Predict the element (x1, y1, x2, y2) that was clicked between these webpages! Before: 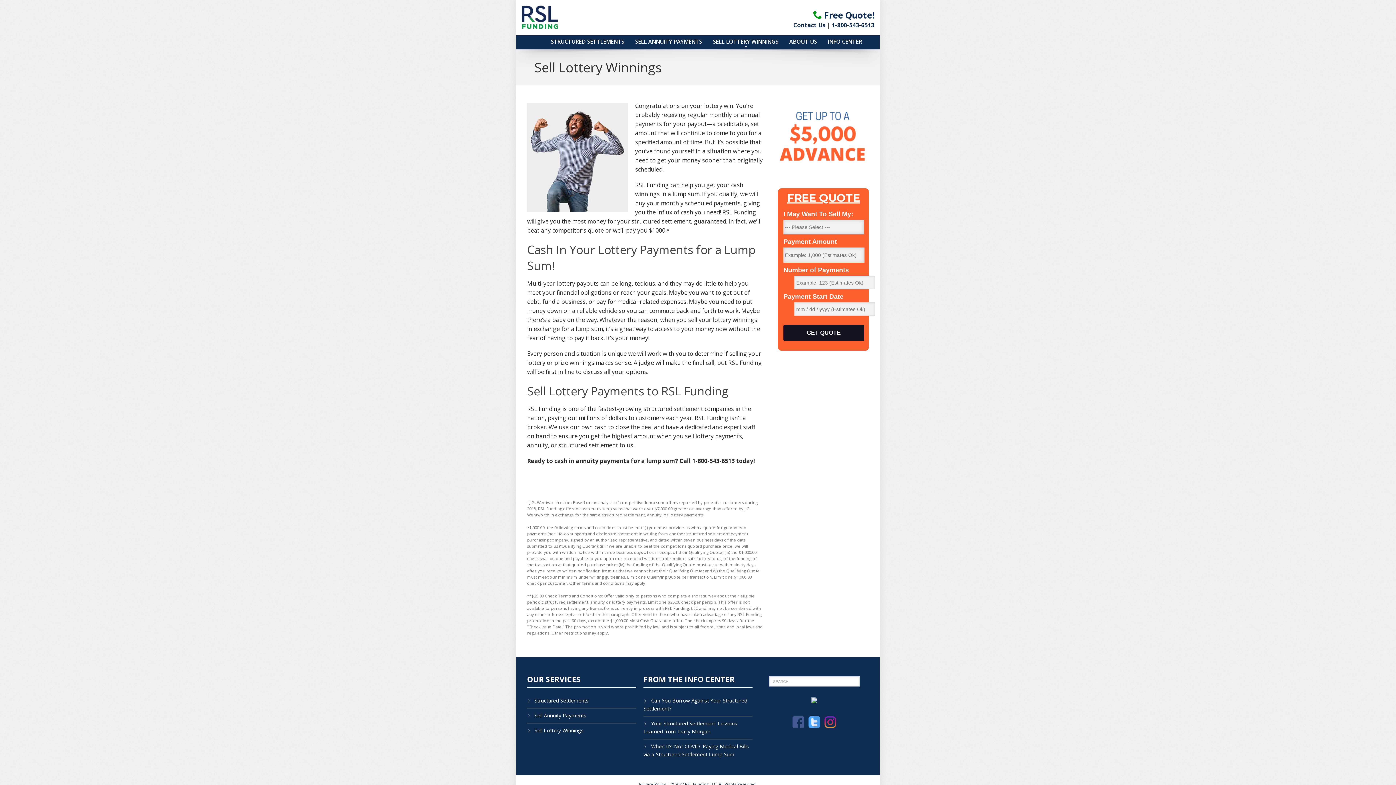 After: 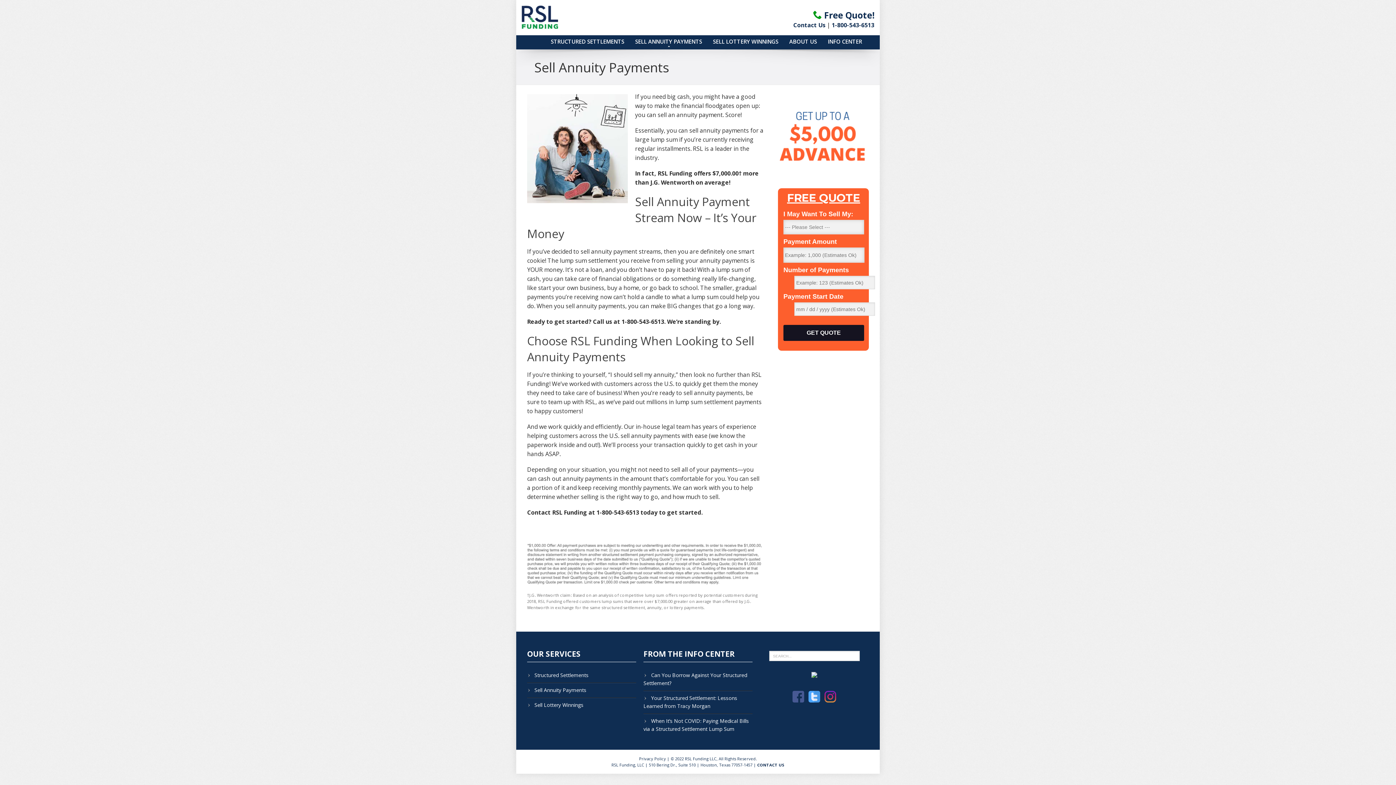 Action: label: Sell Annuity Payments bbox: (534, 712, 586, 719)